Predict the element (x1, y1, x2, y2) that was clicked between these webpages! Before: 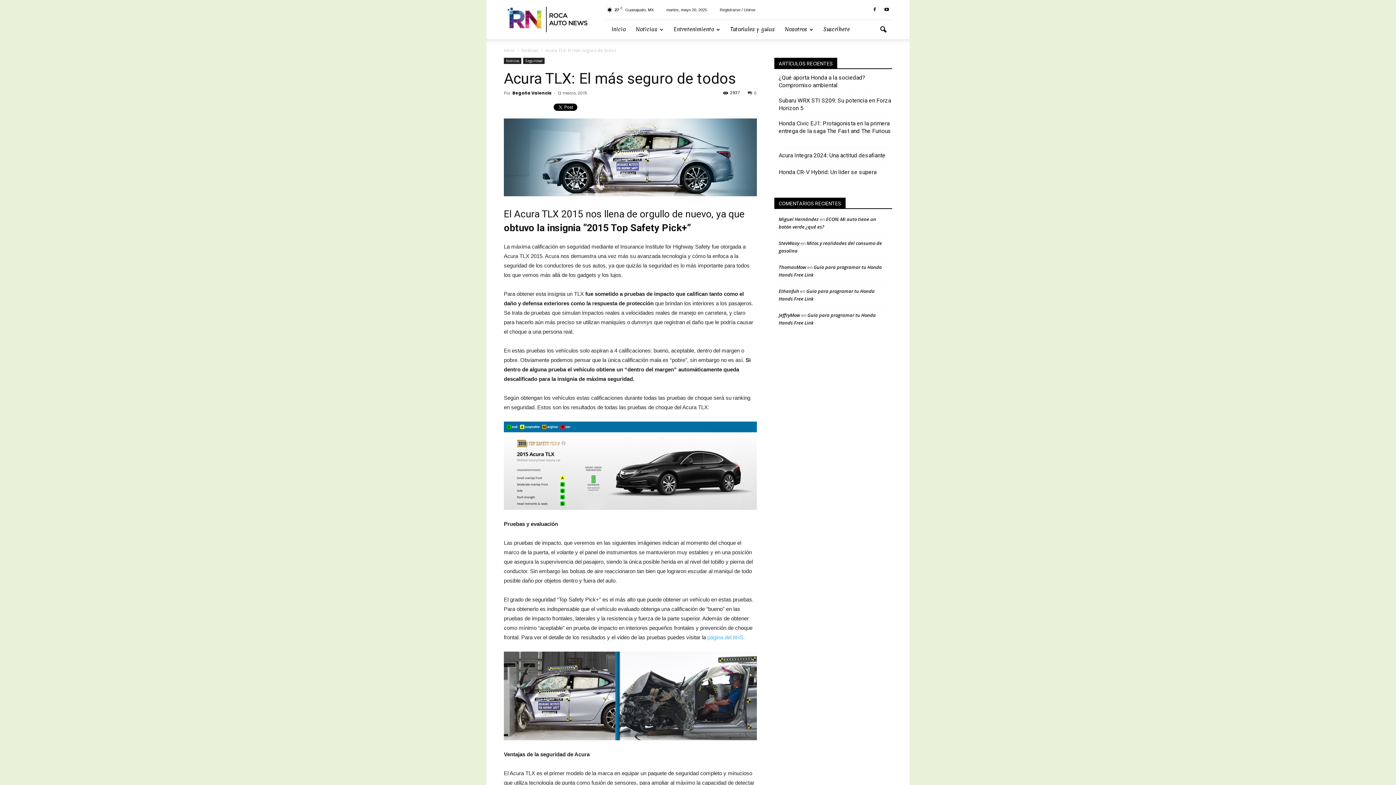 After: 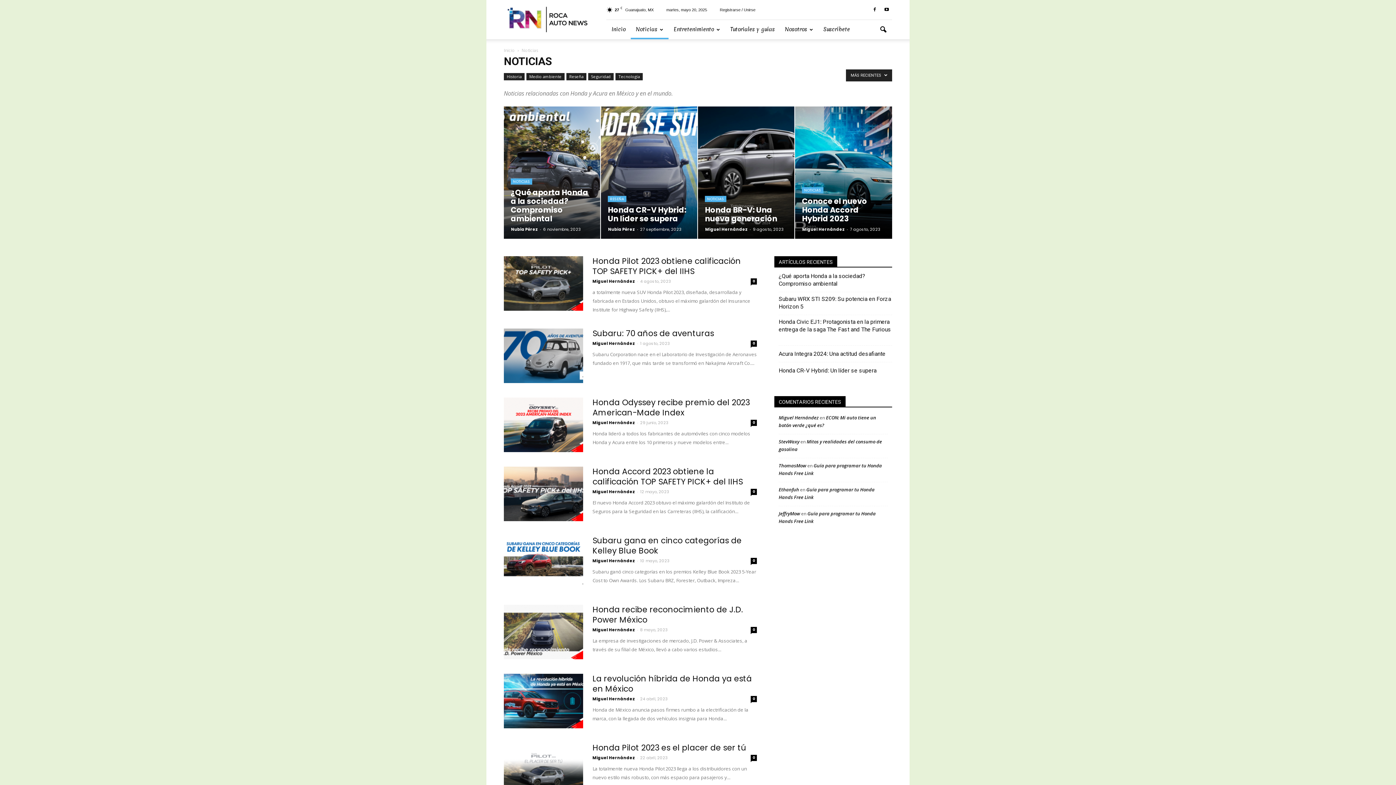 Action: bbox: (630, 20, 668, 39) label: Noticias